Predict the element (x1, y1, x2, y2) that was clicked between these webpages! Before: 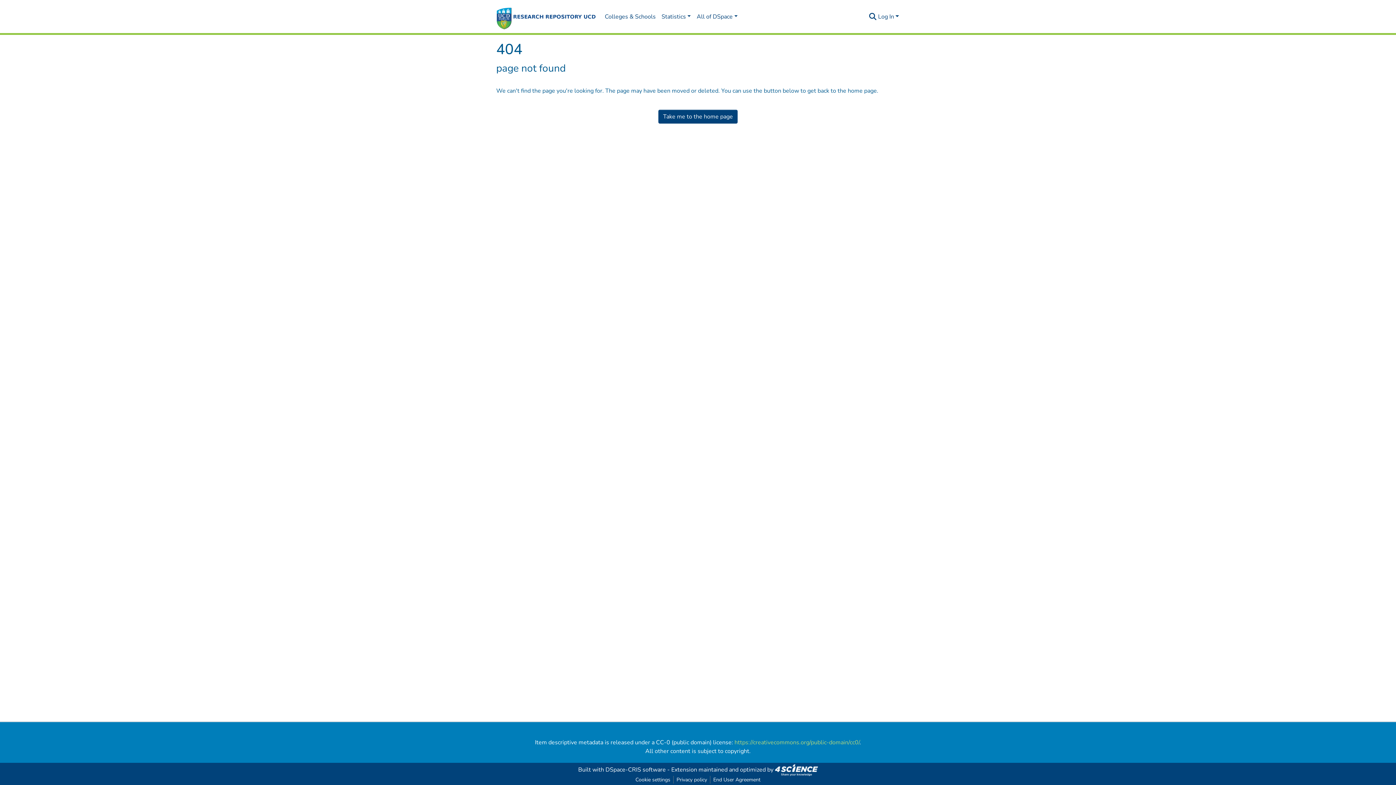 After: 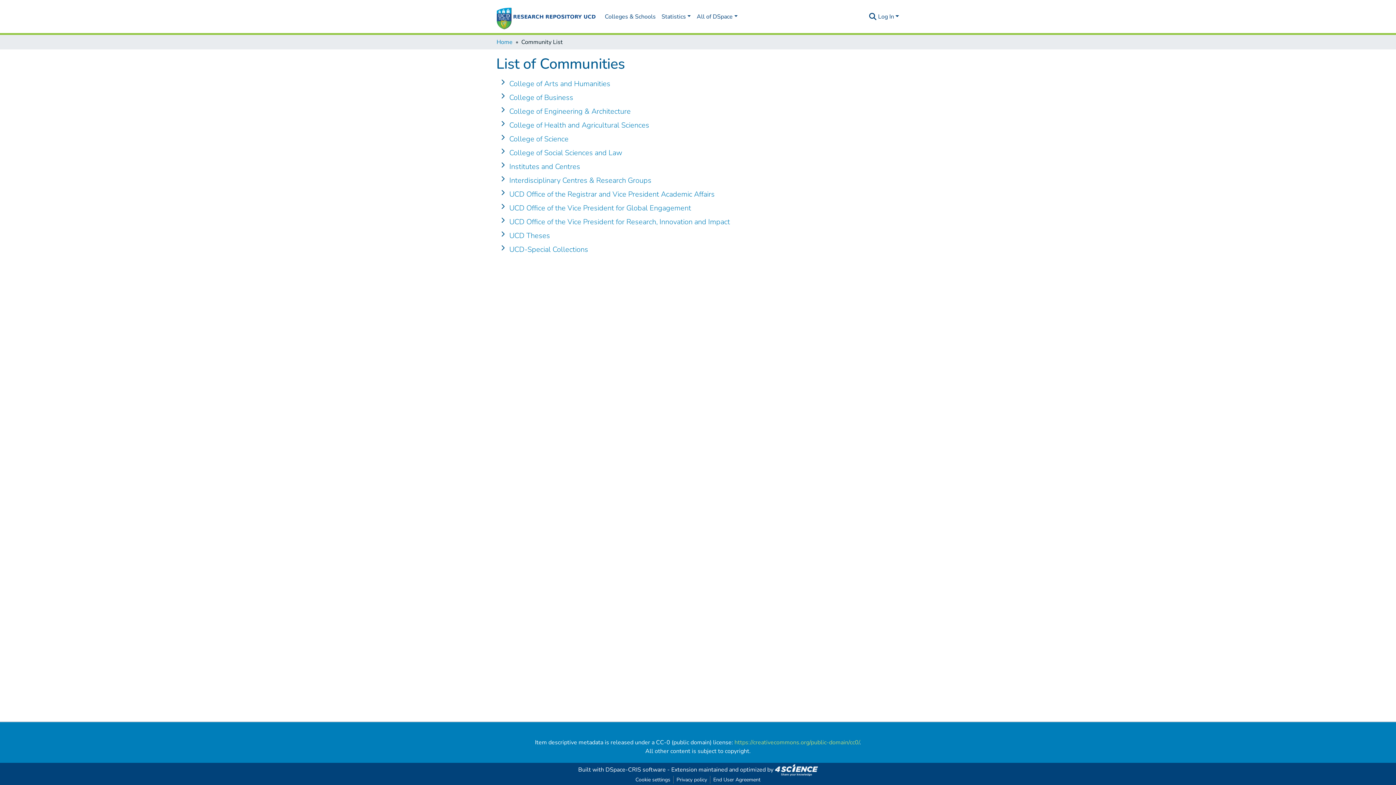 Action: label: Colleges & Schools bbox: (602, 9, 658, 24)